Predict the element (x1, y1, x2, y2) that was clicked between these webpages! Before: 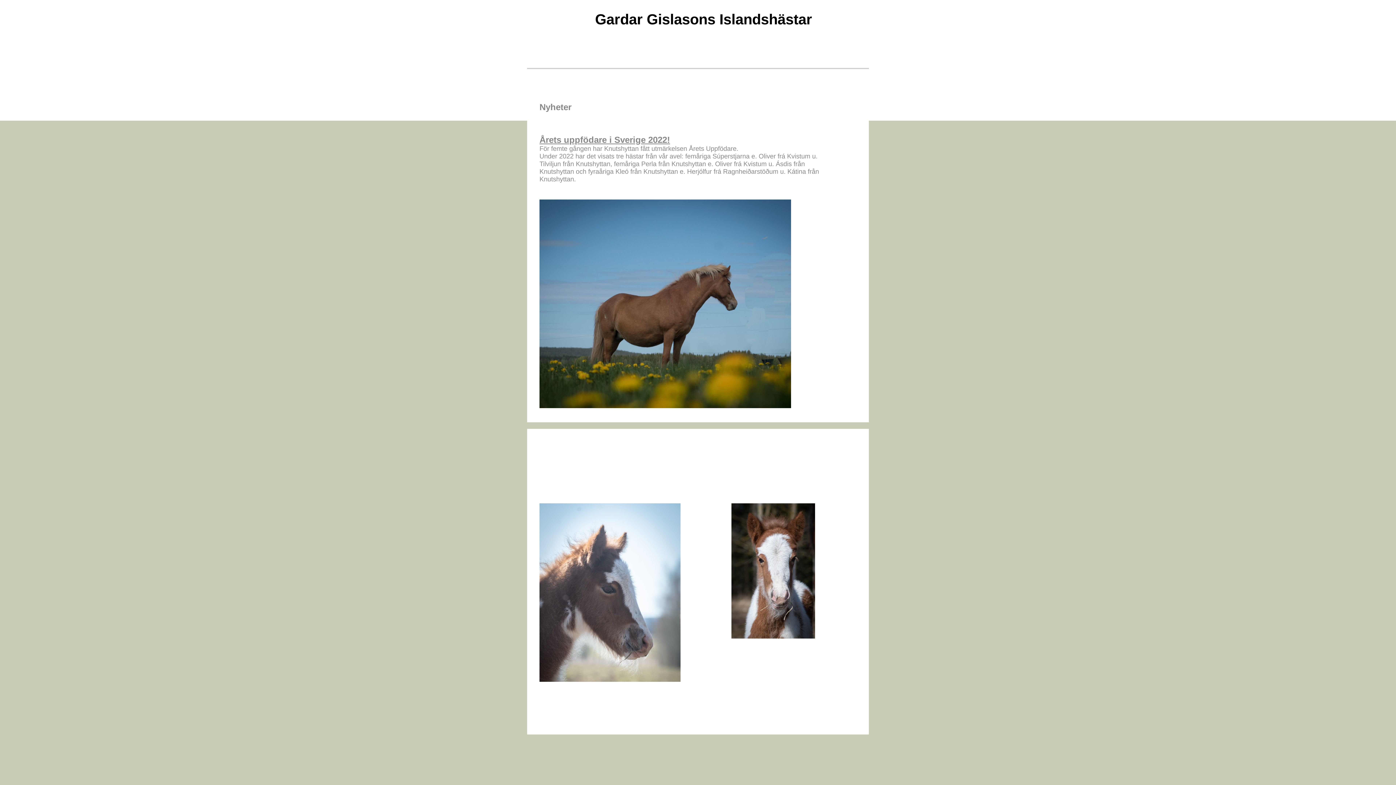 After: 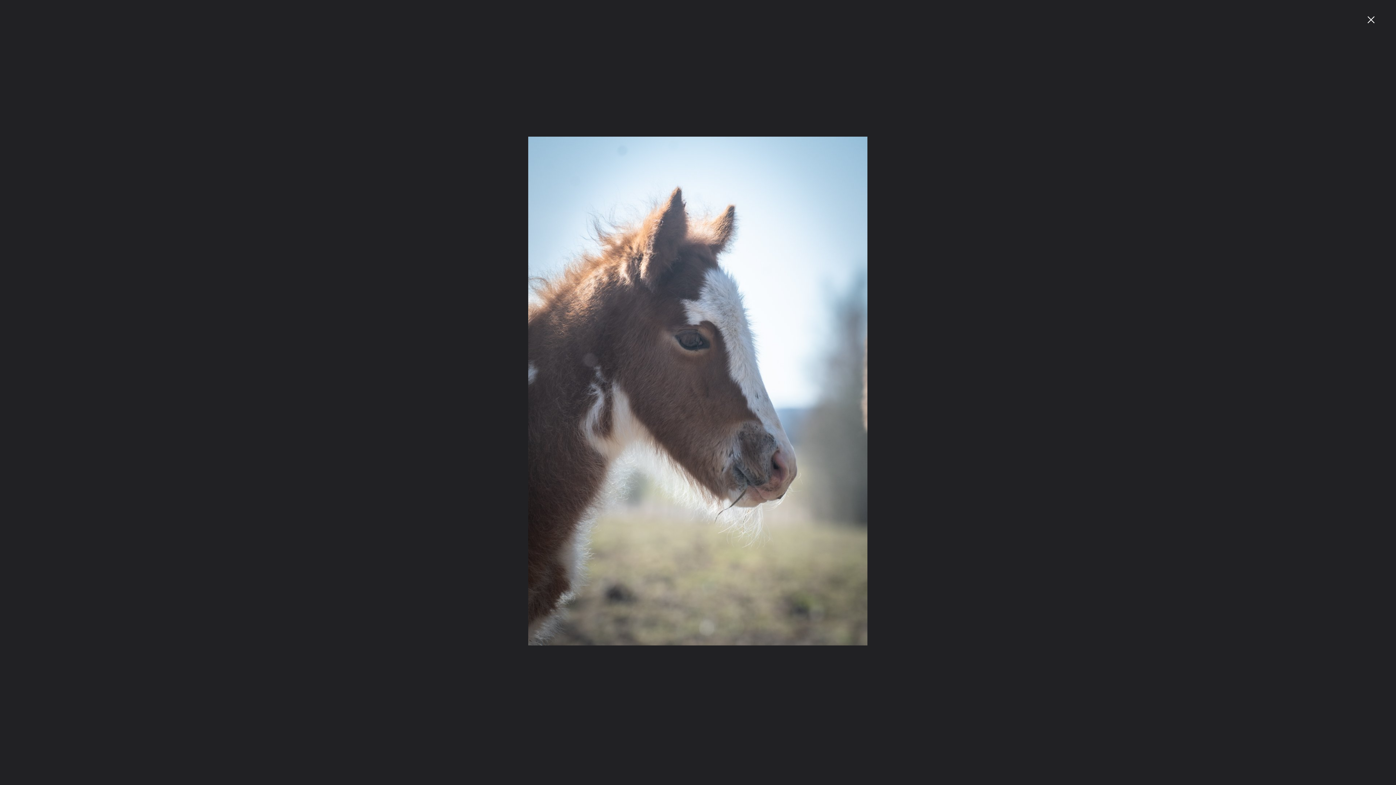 Action: bbox: (539, 503, 680, 682)